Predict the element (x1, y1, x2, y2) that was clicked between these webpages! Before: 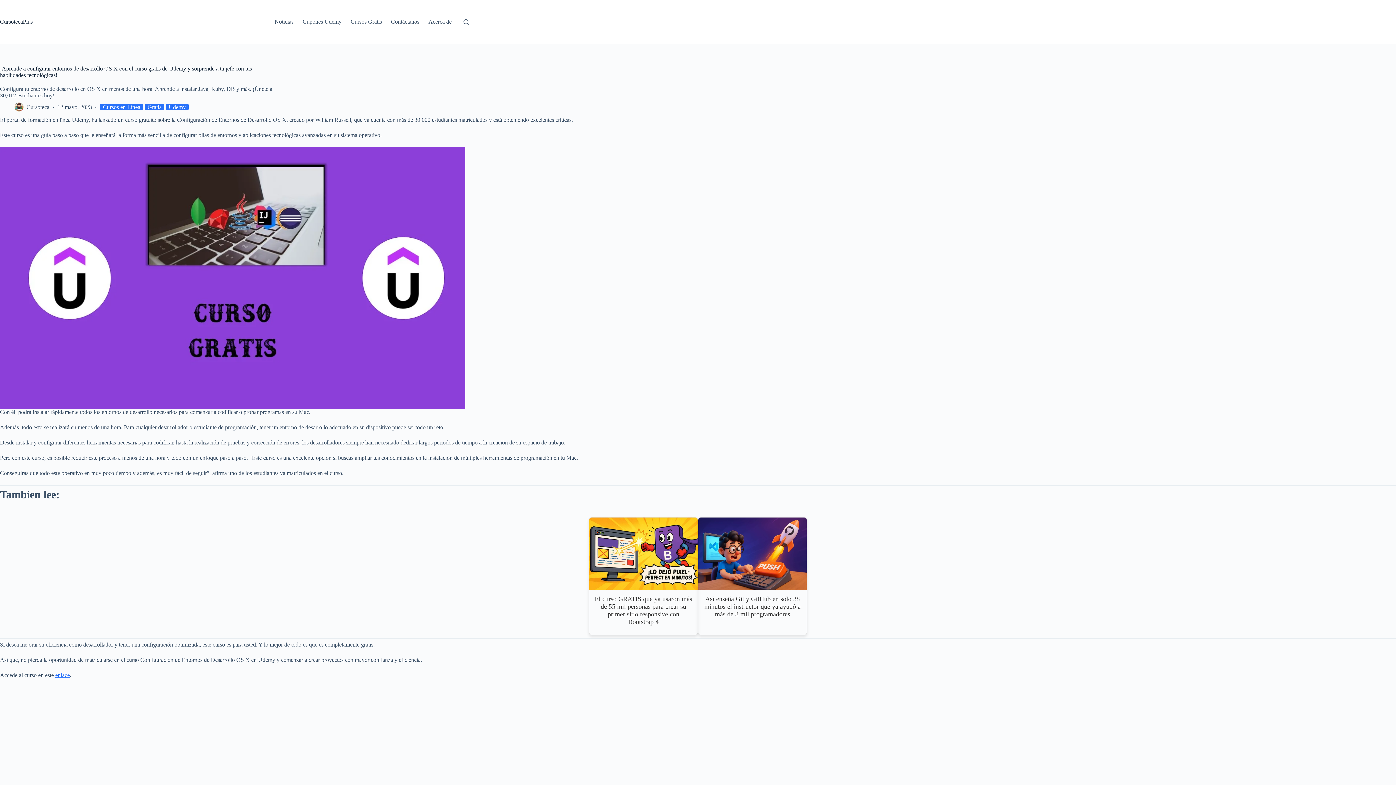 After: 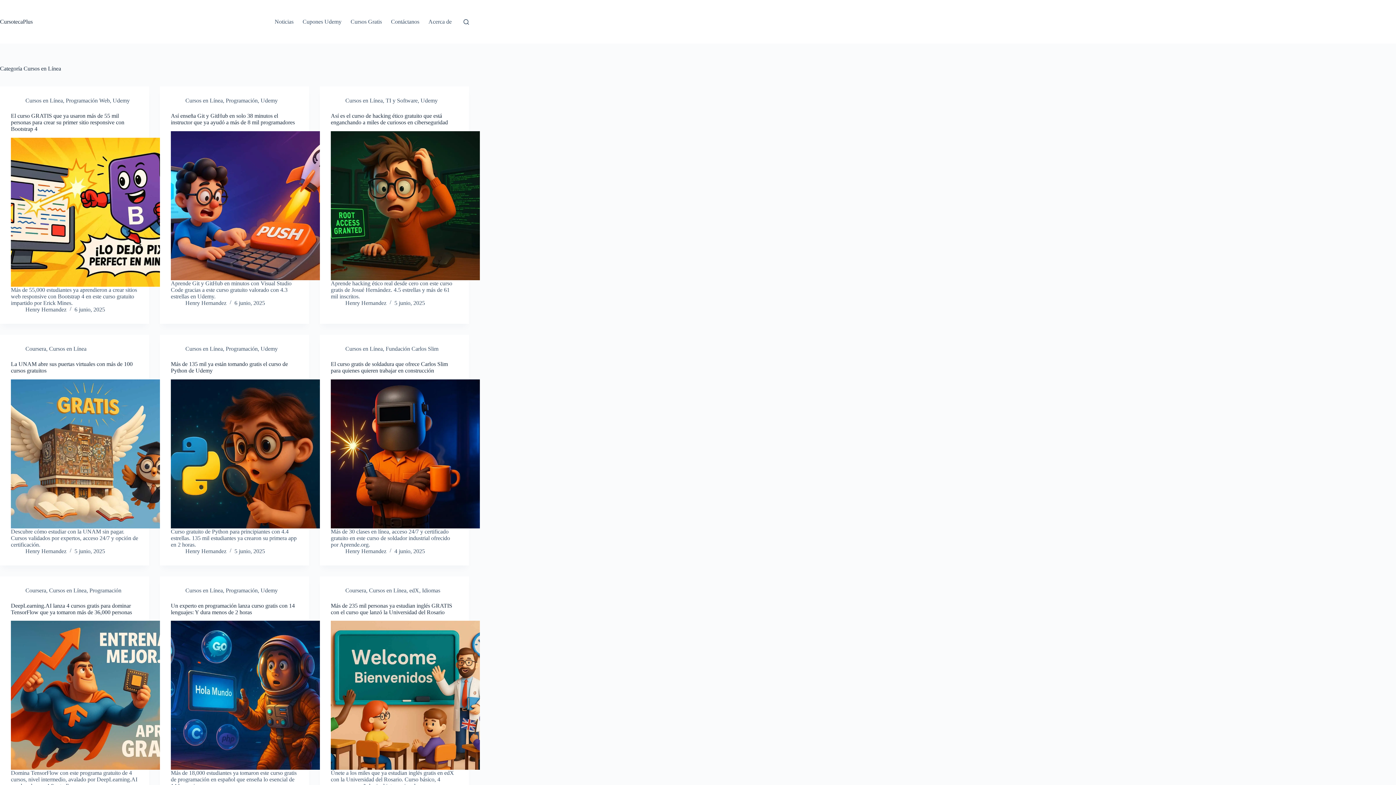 Action: label: Cursos en Línea bbox: (100, 104, 143, 110)